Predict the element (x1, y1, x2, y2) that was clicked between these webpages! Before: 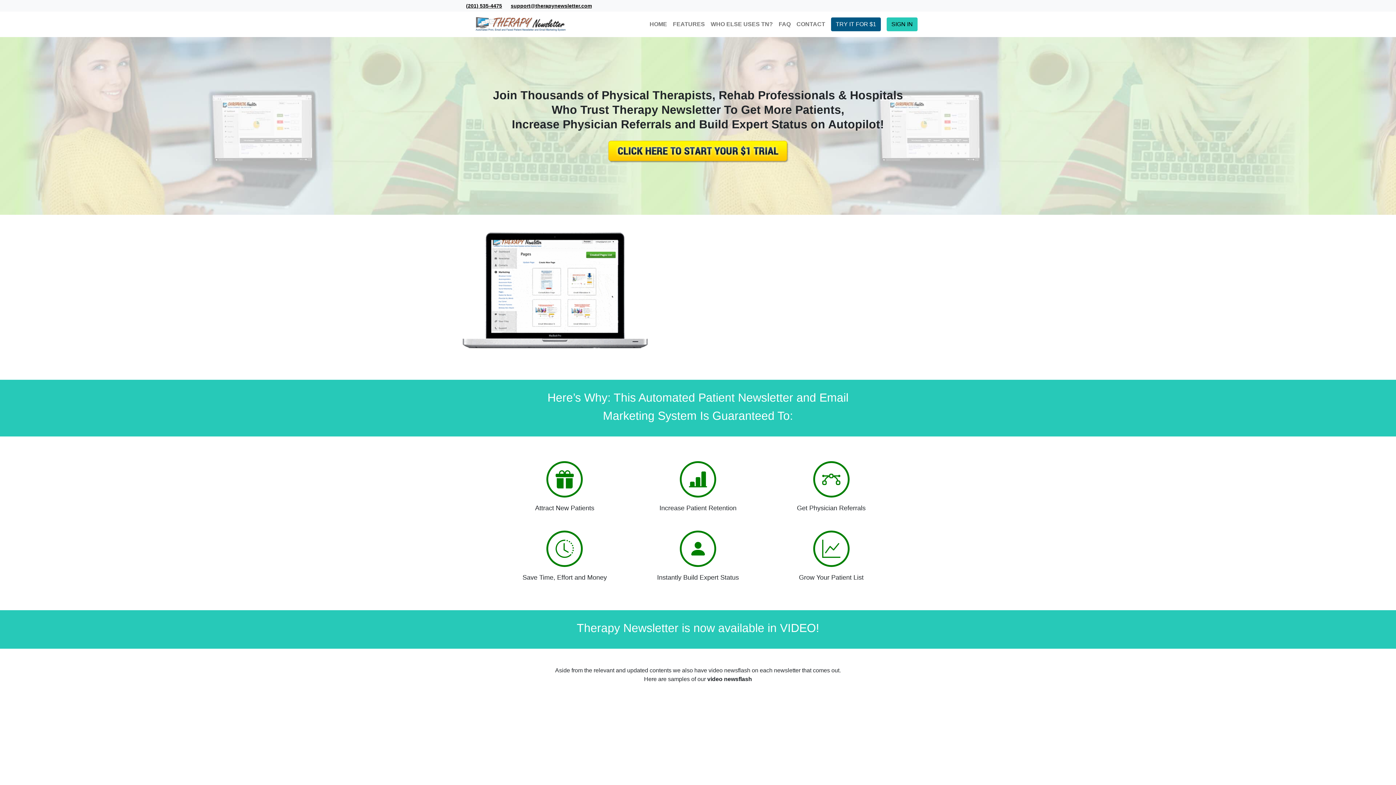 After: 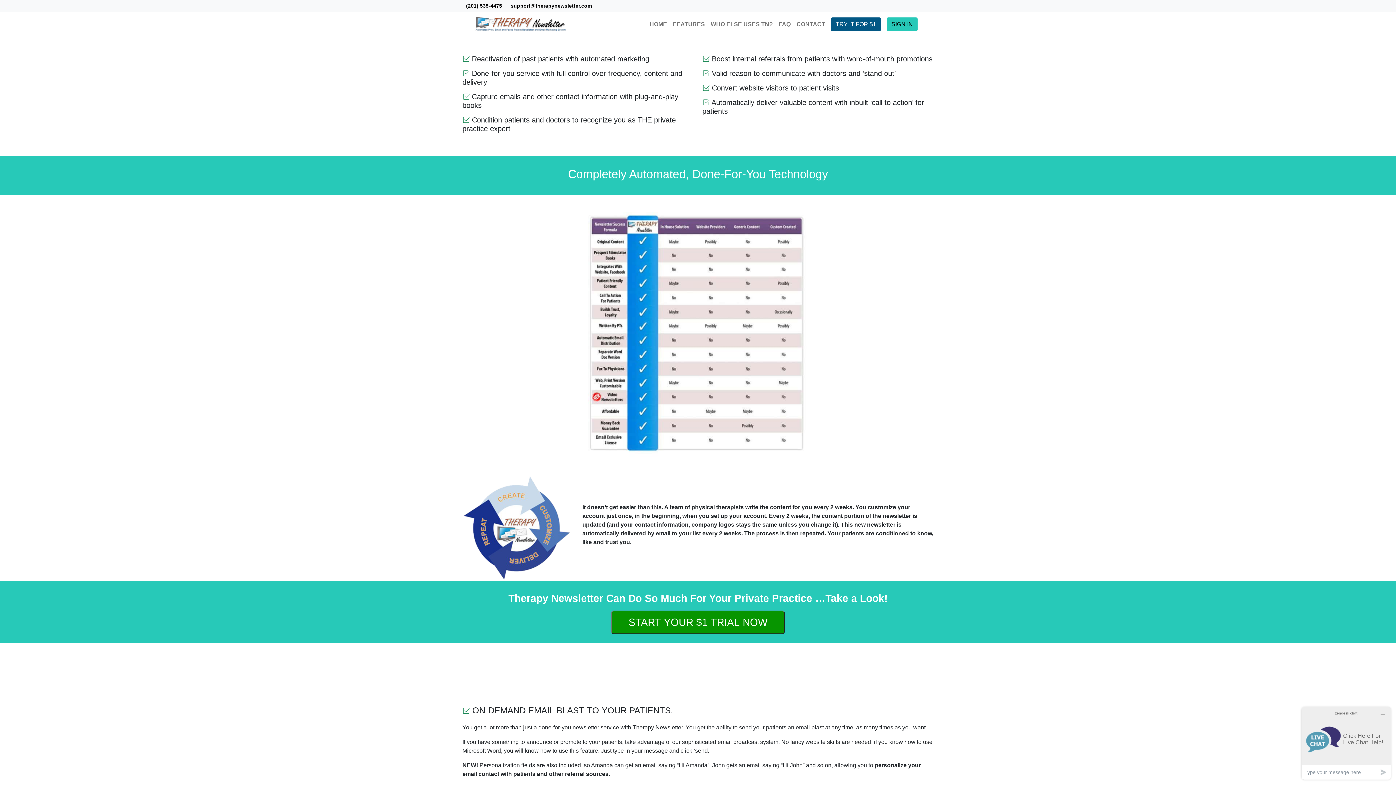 Action: bbox: (670, 17, 708, 31) label: FEATURES